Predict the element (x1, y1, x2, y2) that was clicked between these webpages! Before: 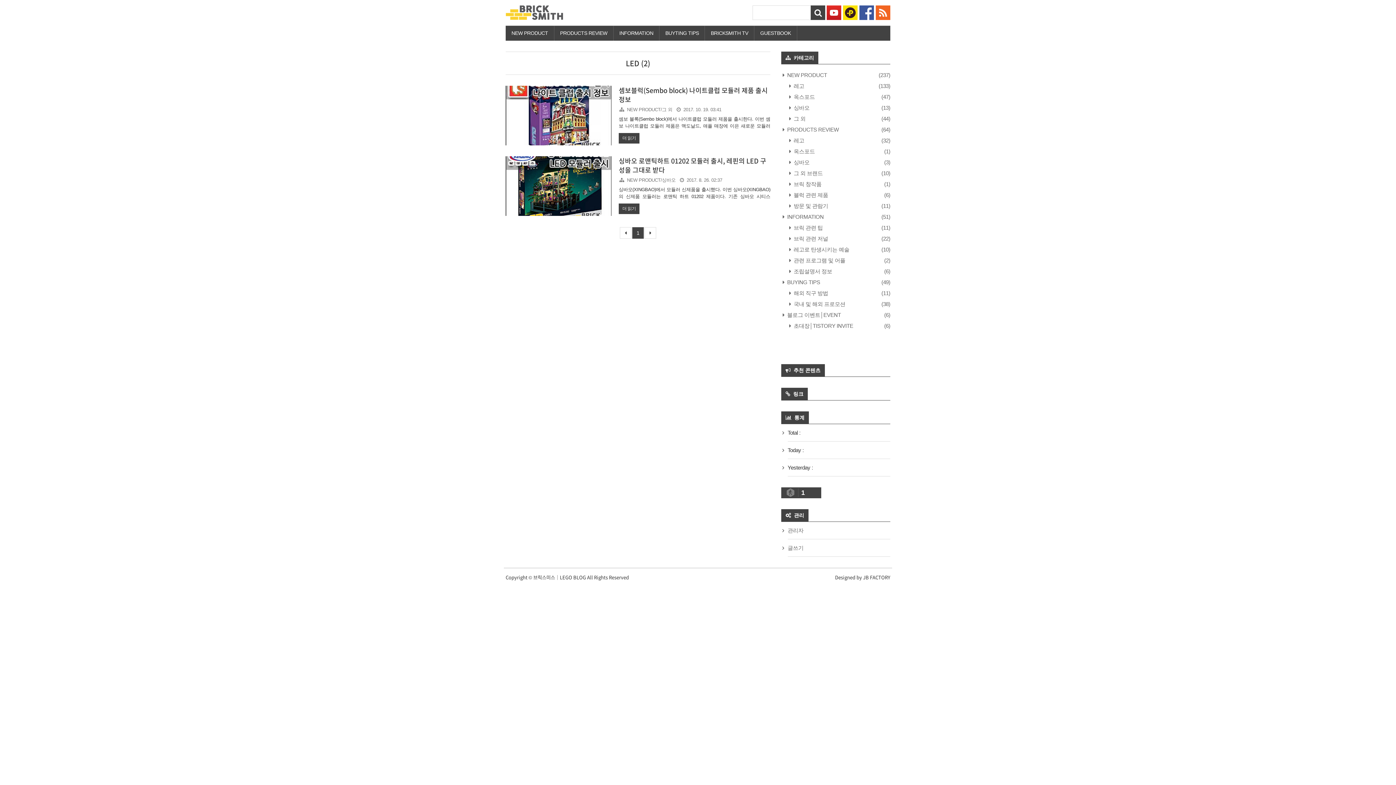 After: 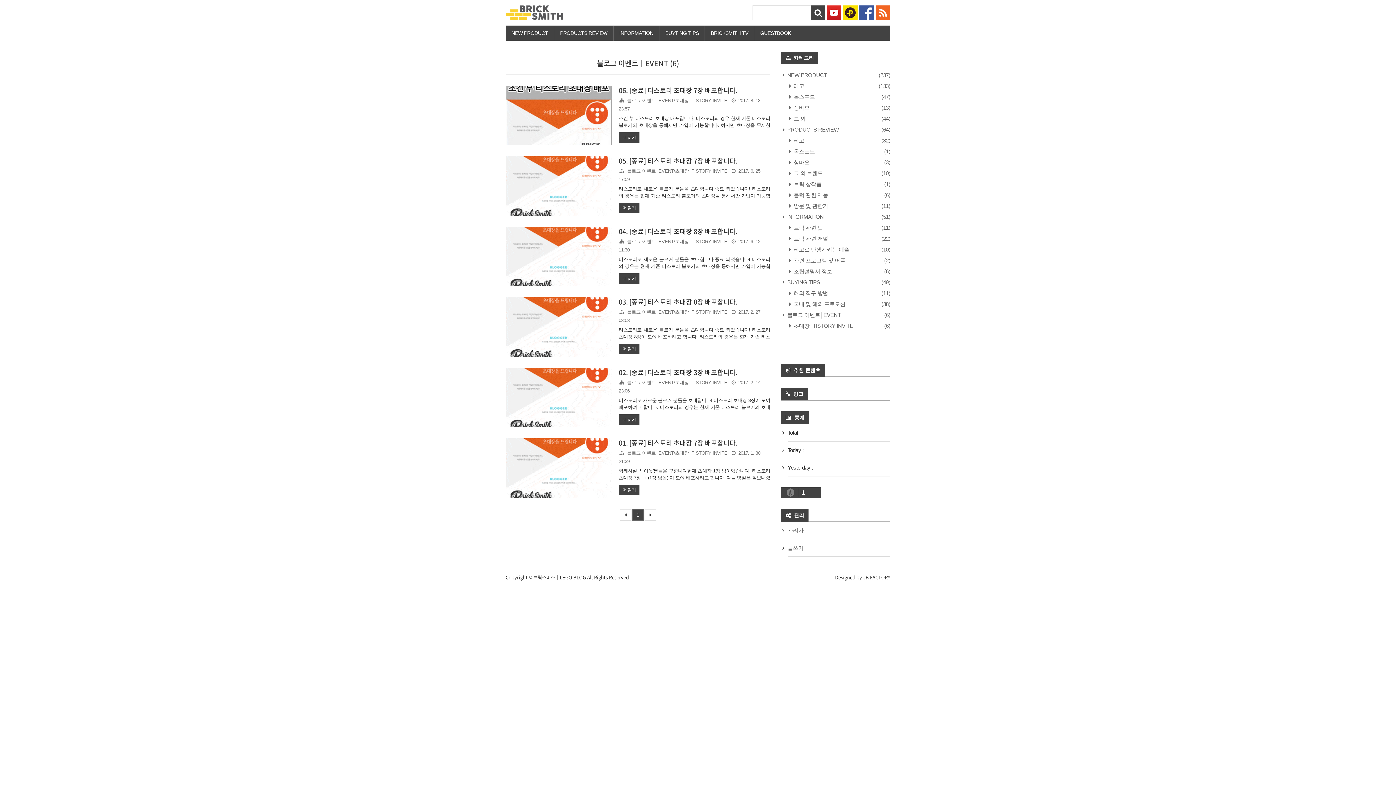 Action: label:  블로그 이벤트│EVENT
(6) bbox: (781, 312, 841, 318)